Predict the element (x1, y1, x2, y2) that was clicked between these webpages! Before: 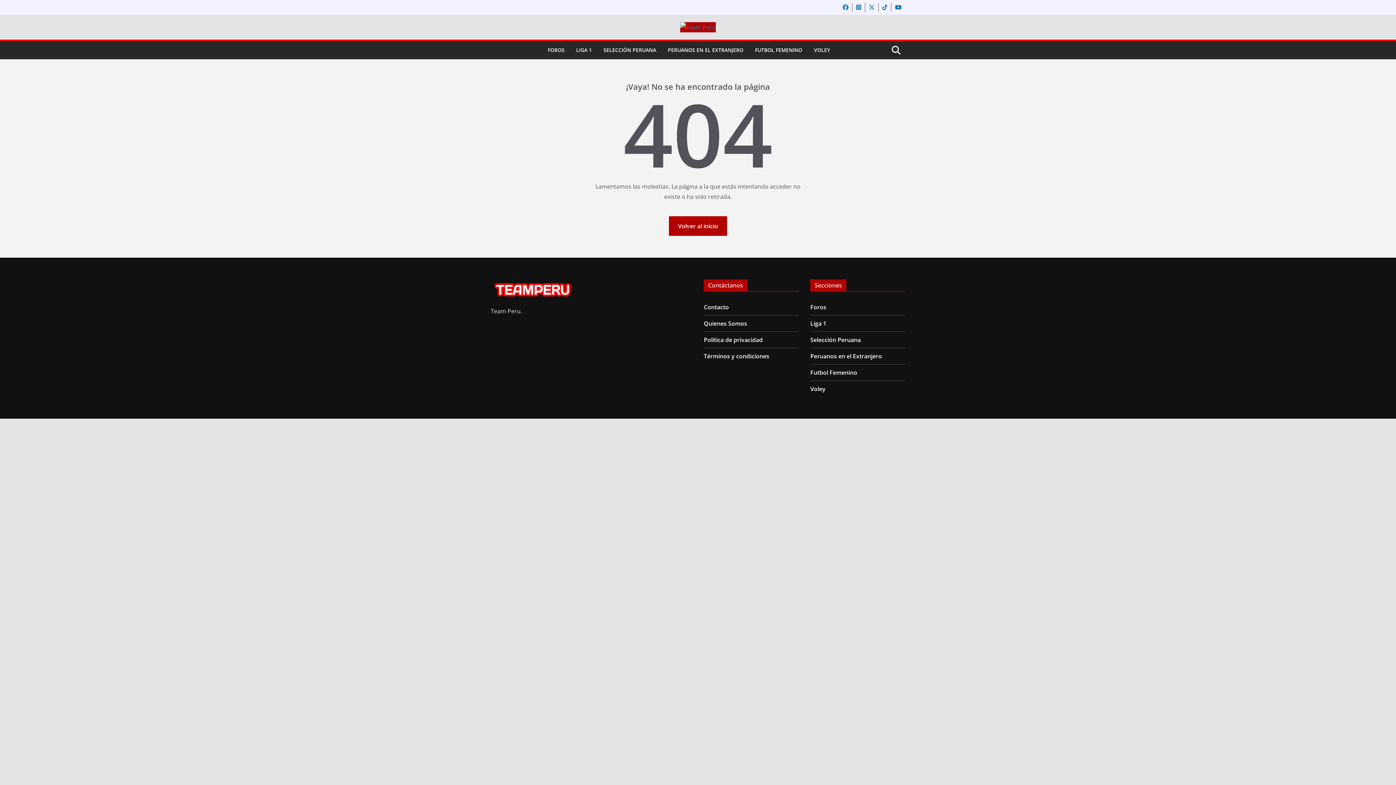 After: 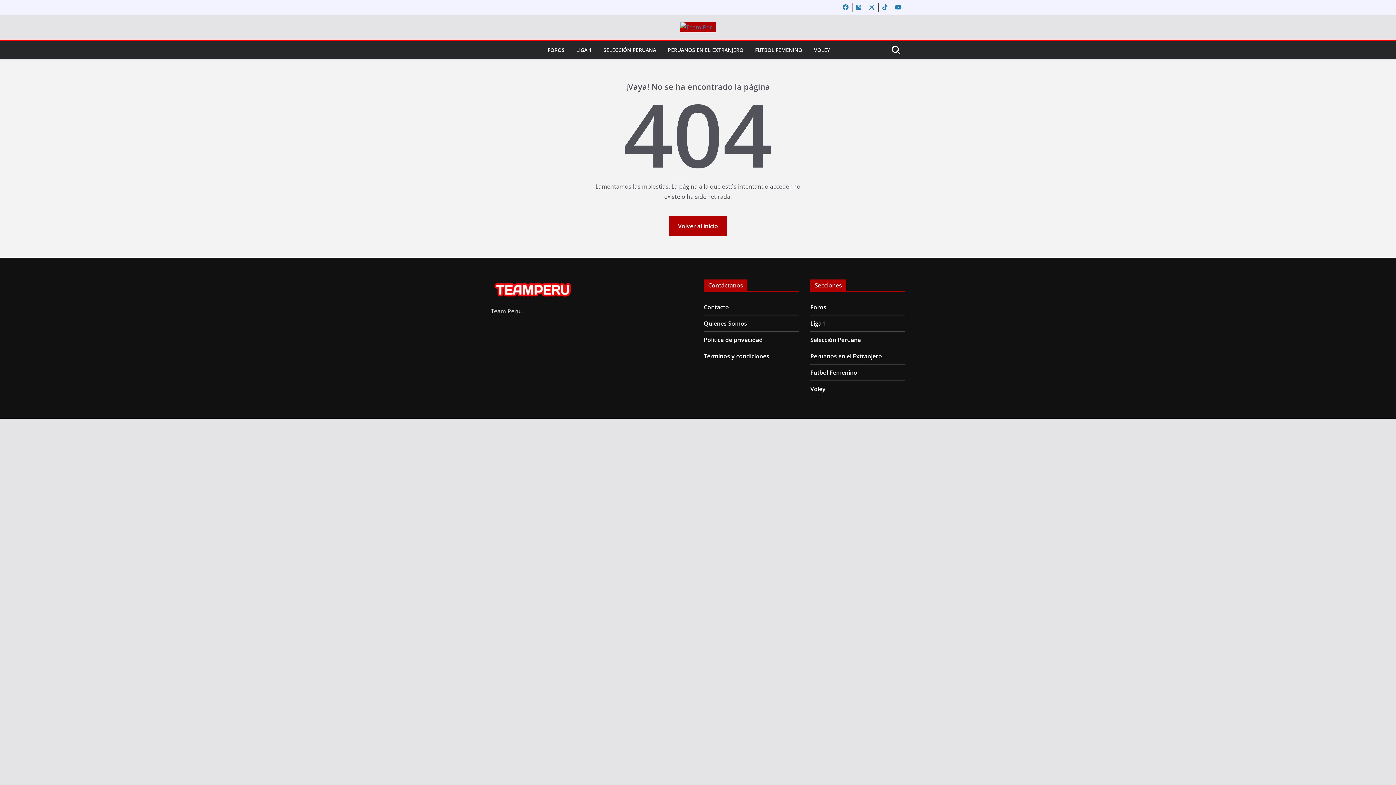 Action: bbox: (839, 2, 852, 12)